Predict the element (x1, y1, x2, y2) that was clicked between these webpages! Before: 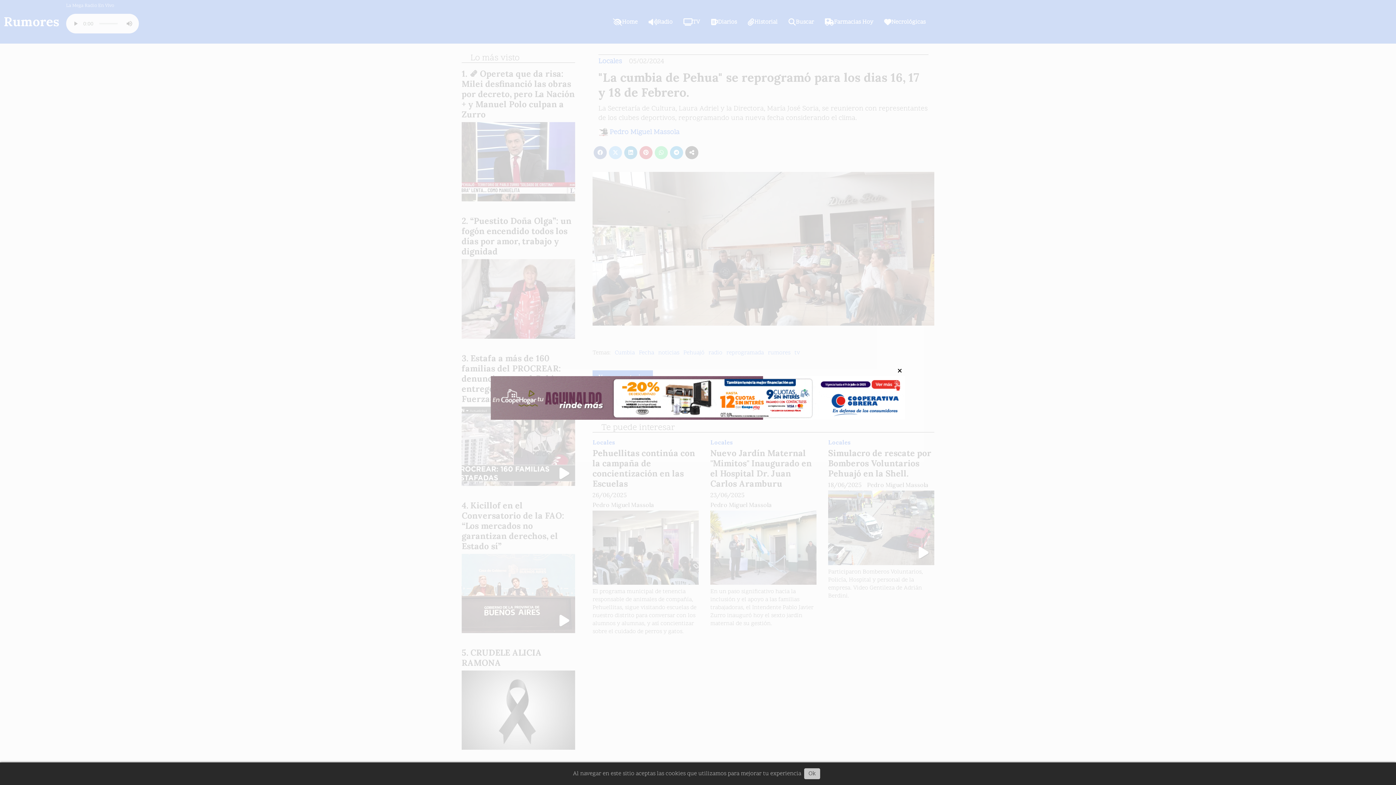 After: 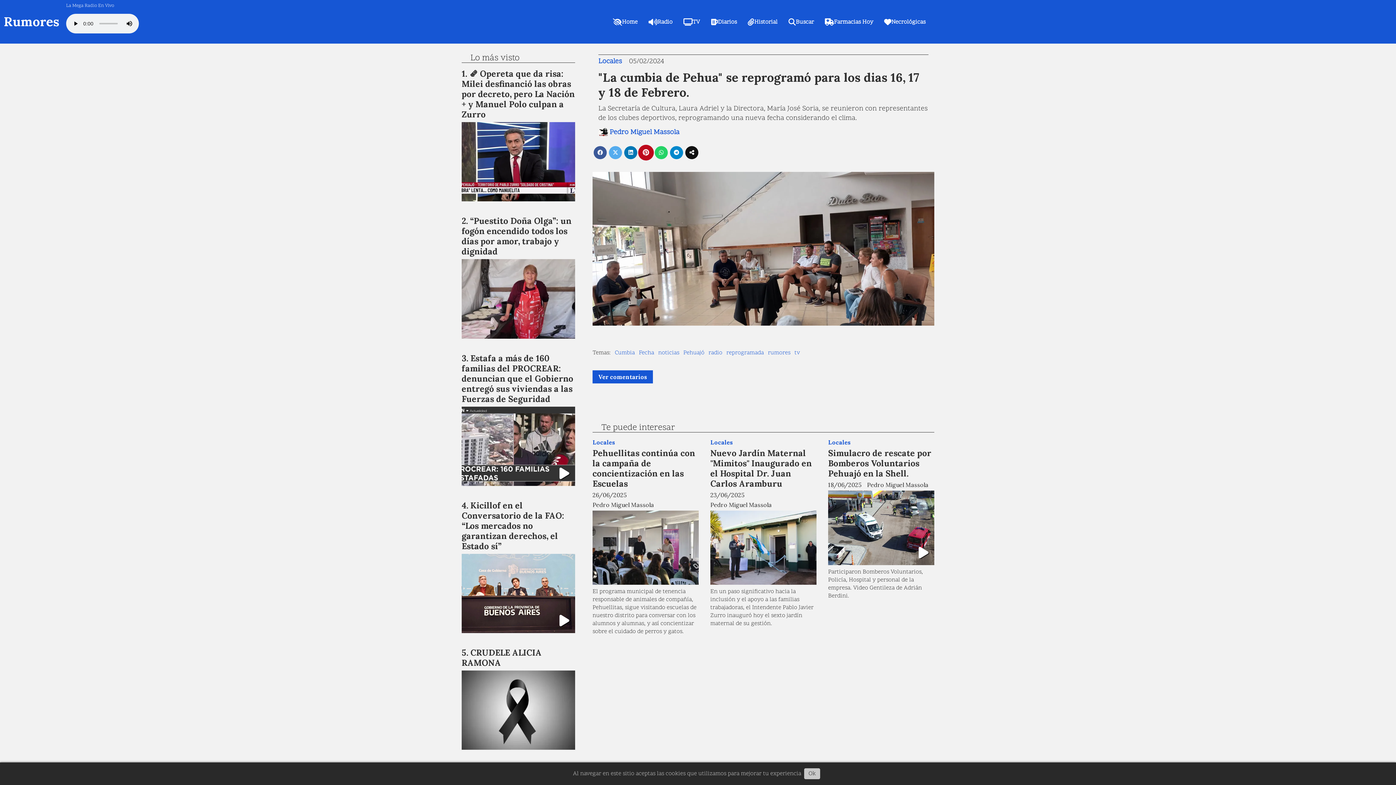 Action: bbox: (639, 146, 652, 159)